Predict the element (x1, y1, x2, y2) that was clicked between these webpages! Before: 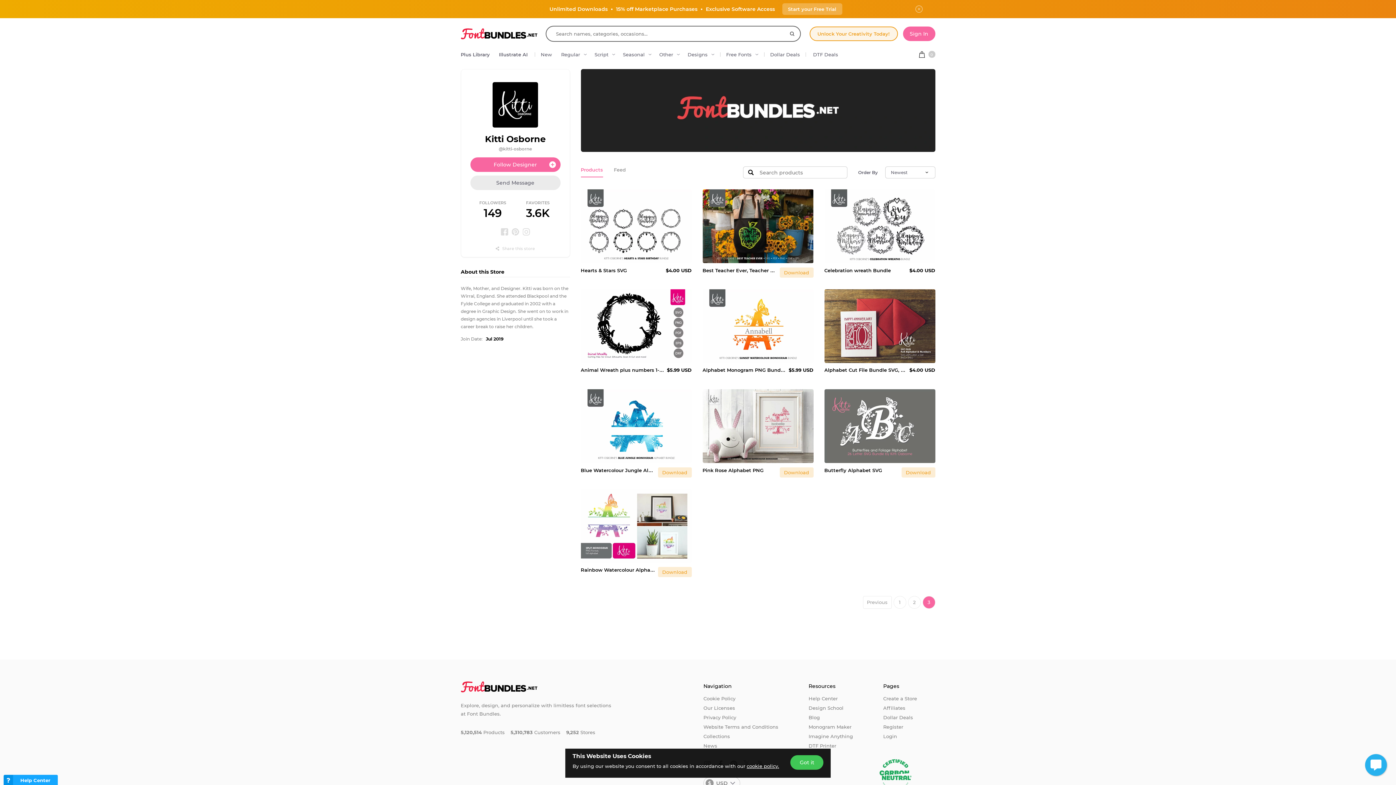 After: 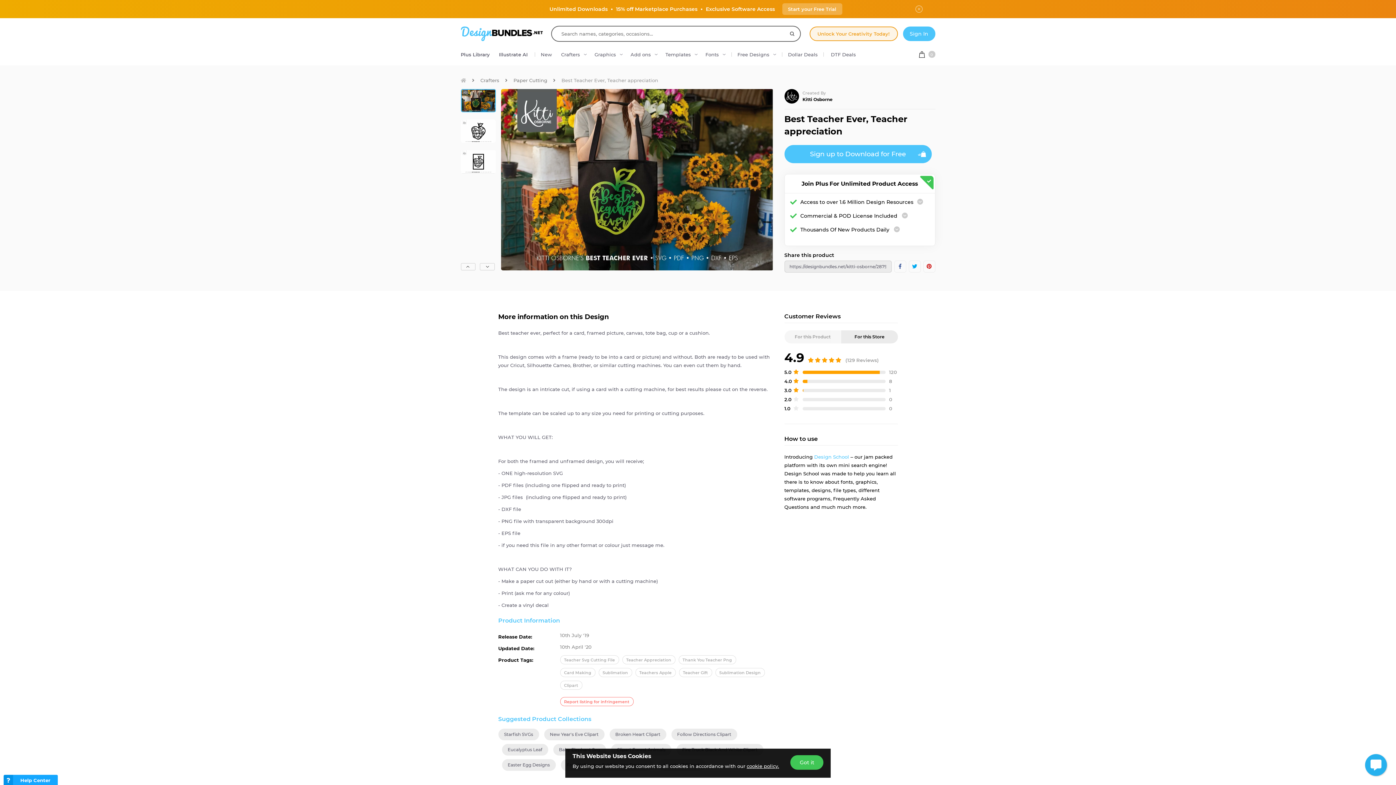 Action: bbox: (702, 267, 776, 273) label: Best Teacher Ever, Teacher appreciation